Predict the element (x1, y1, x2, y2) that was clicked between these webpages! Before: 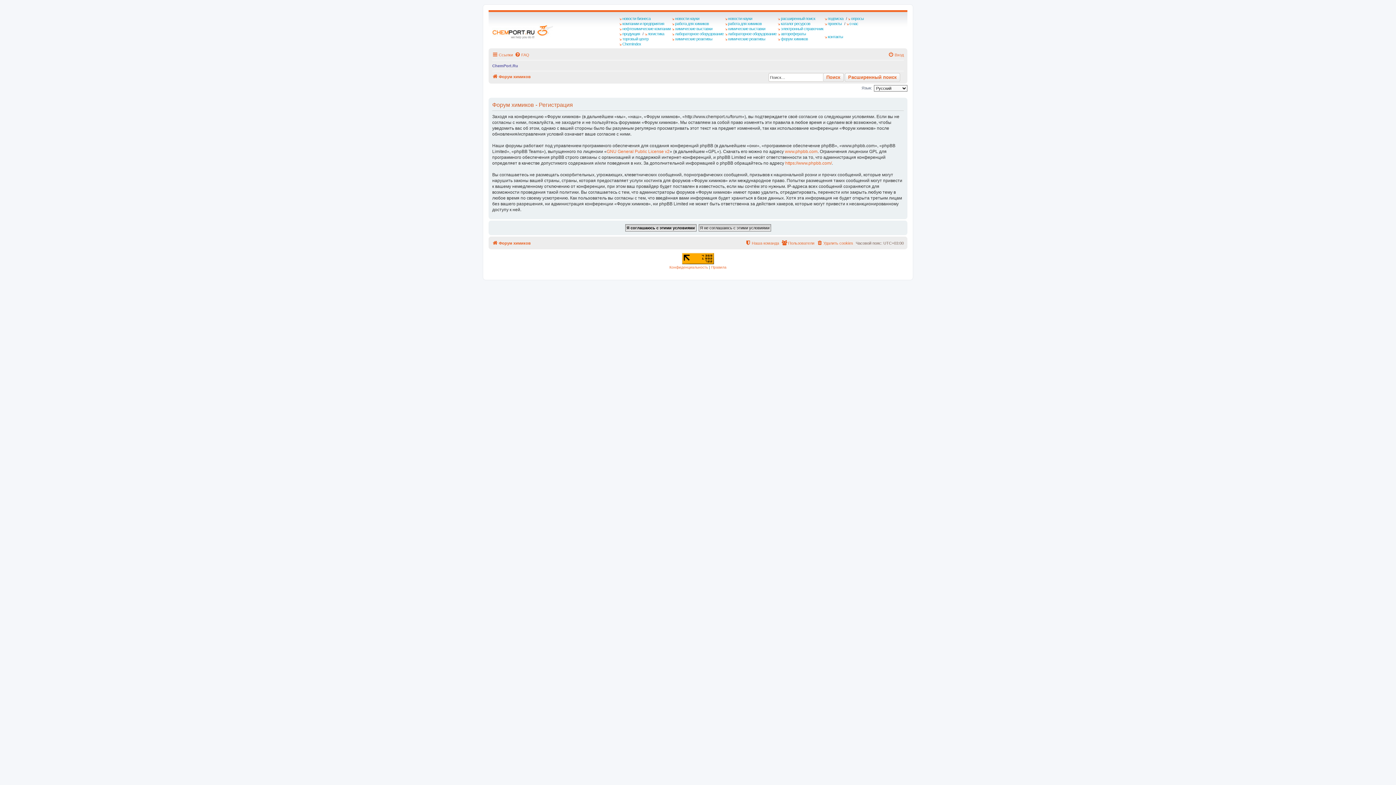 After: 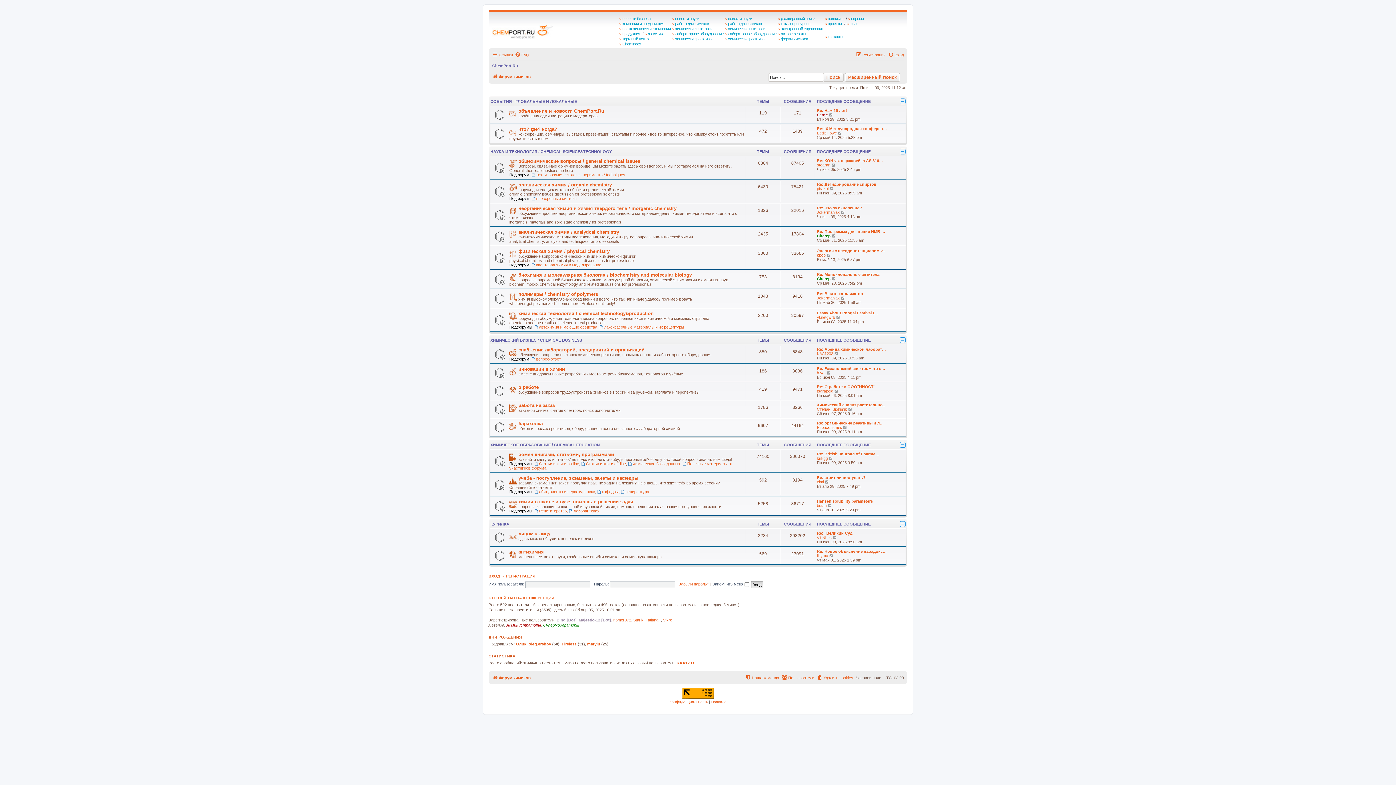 Action: label: Форум химиков bbox: (492, 72, 530, 81)